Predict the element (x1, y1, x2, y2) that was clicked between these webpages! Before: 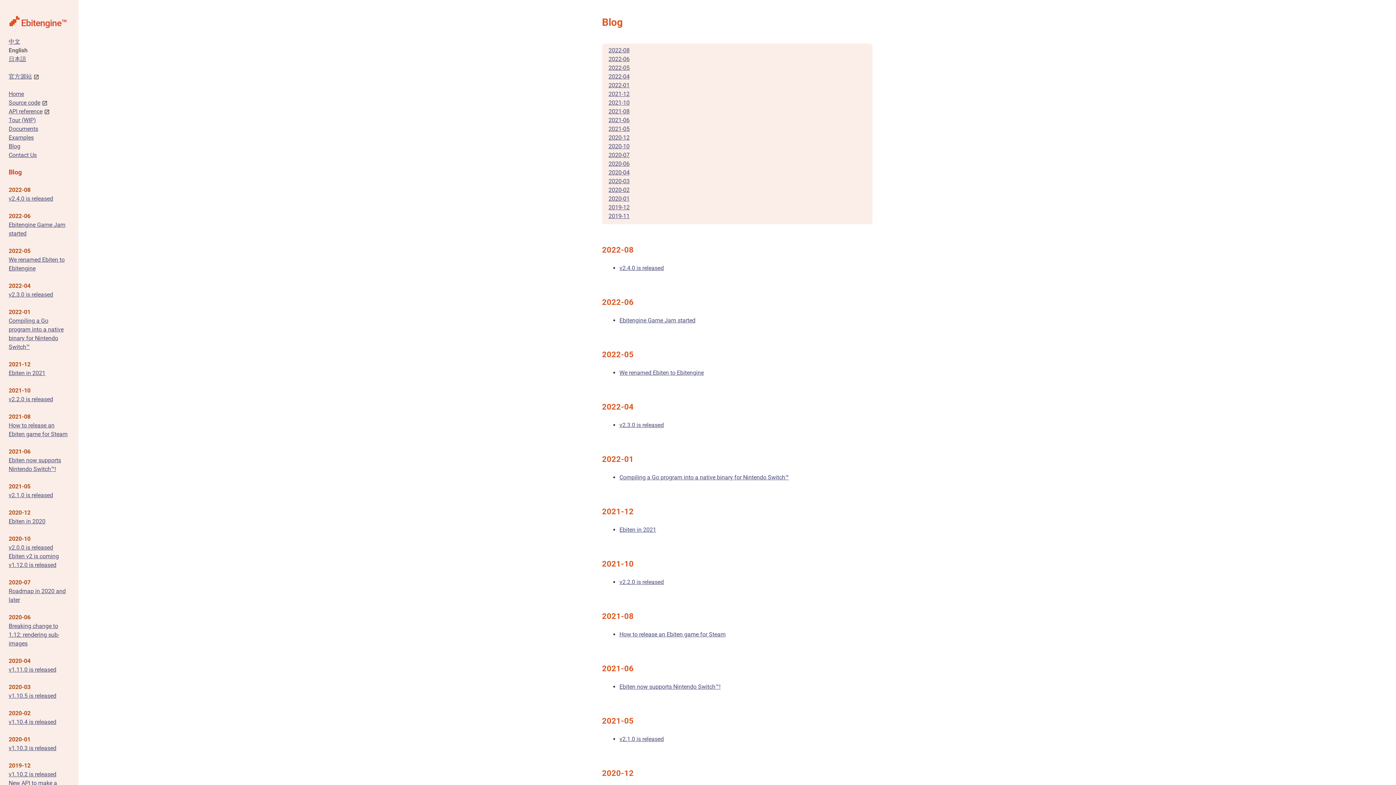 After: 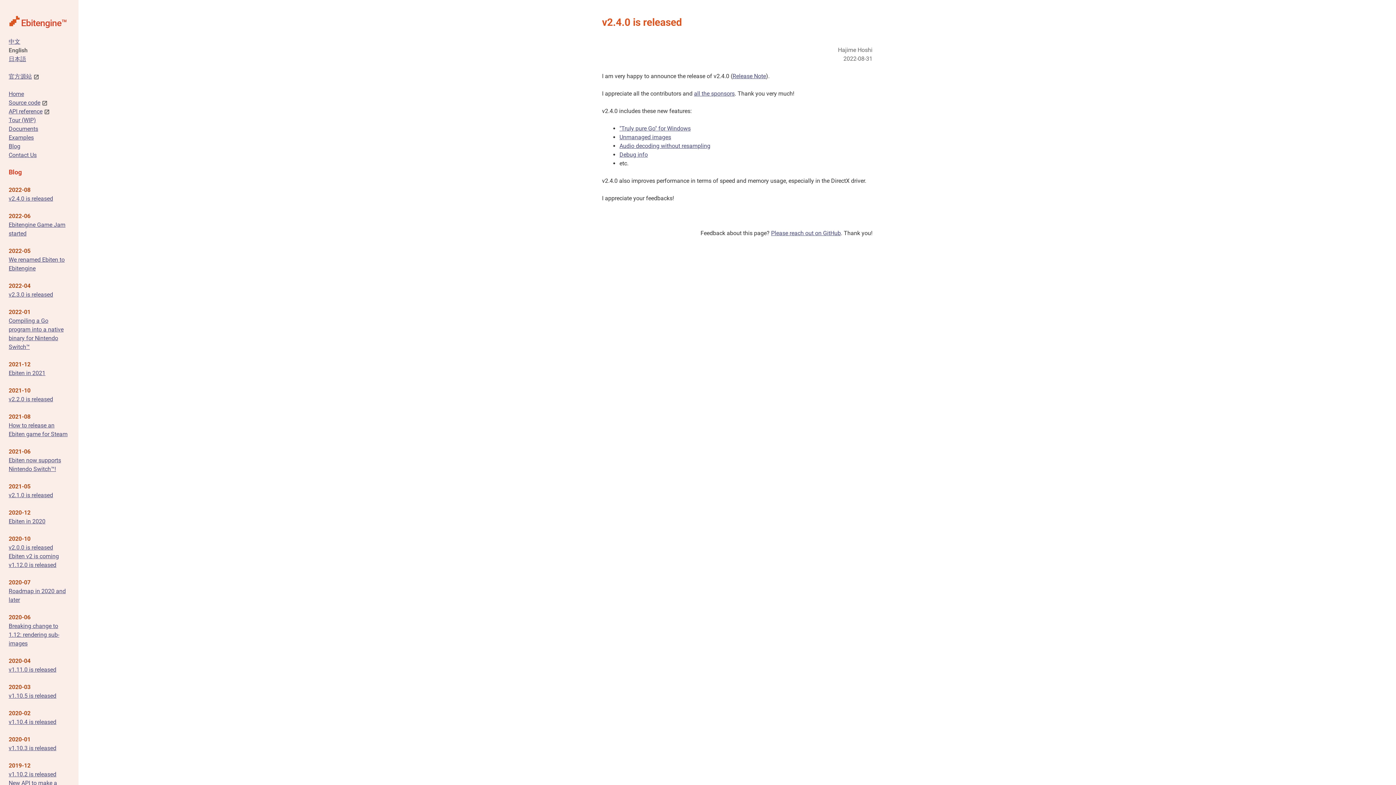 Action: label: v2.4.0 is released bbox: (619, 264, 664, 271)